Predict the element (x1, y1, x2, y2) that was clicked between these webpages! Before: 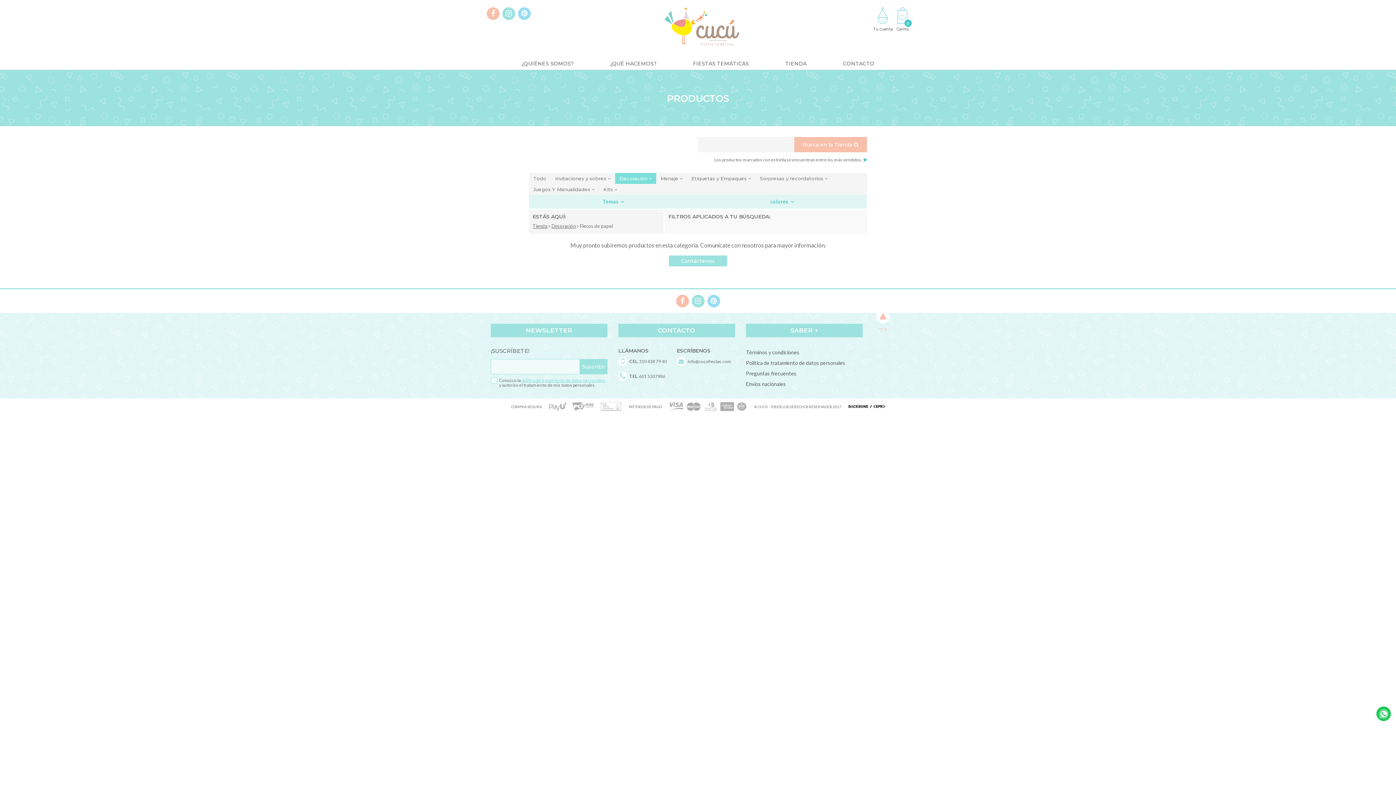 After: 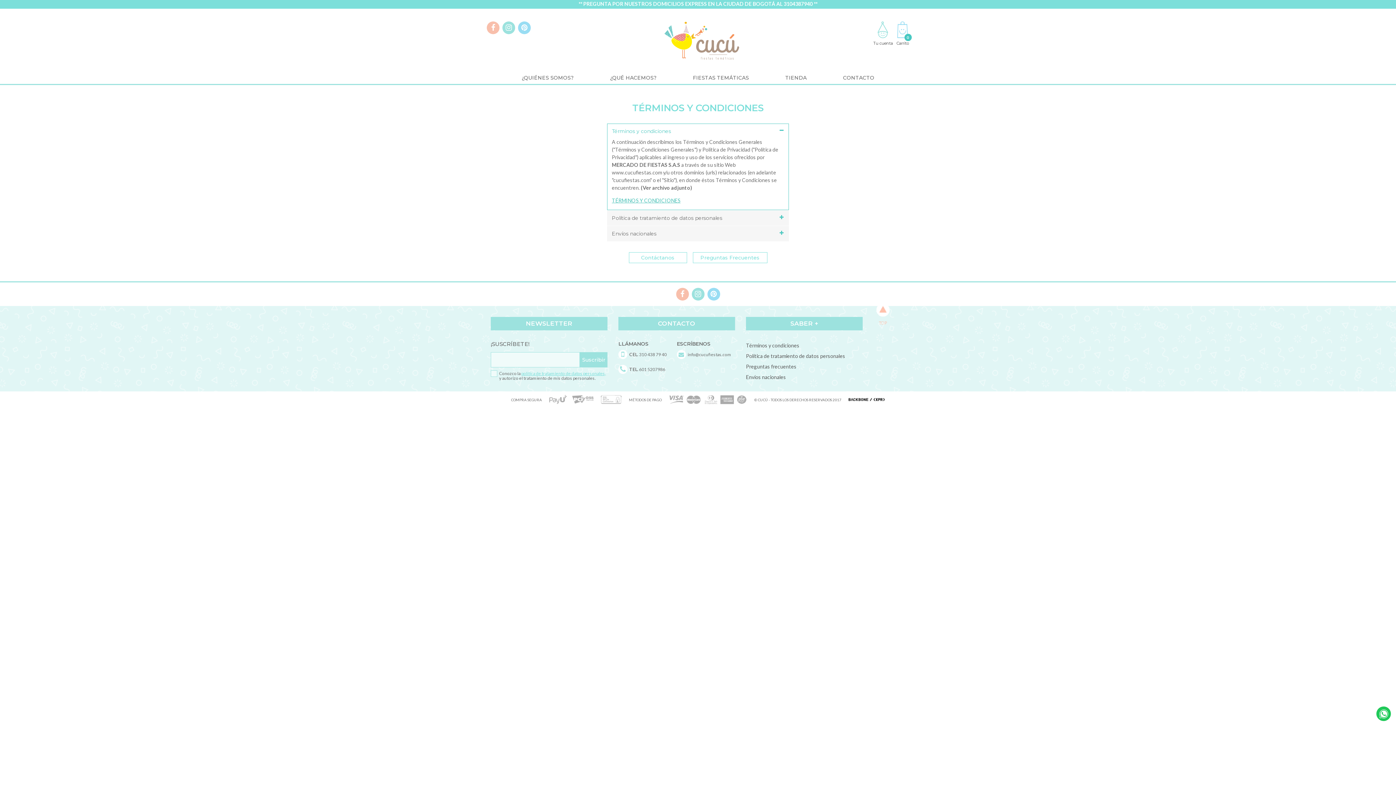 Action: label: Política de tratamiento de datos personales bbox: (746, 358, 845, 367)